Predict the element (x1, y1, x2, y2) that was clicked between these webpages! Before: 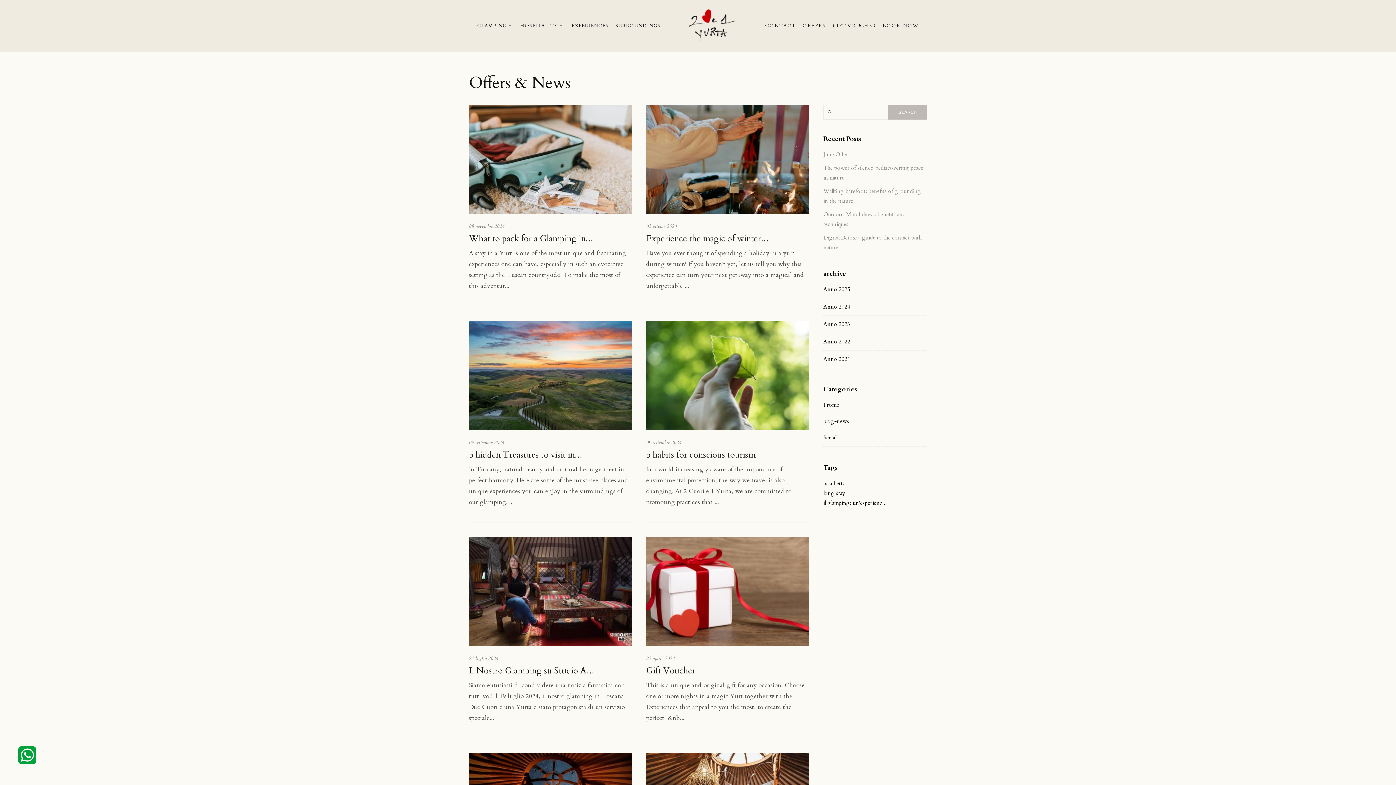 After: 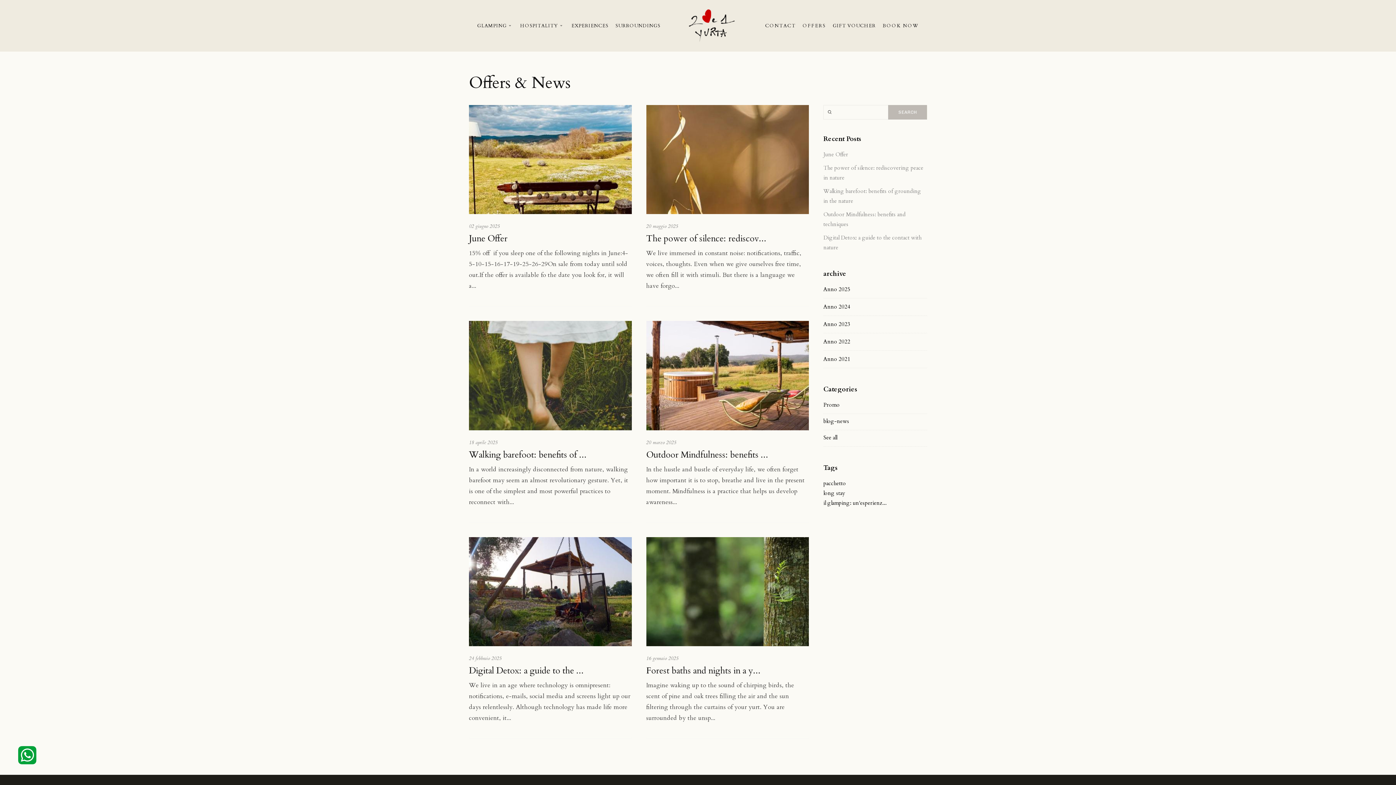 Action: bbox: (823, 285, 850, 293) label: Anno 2025